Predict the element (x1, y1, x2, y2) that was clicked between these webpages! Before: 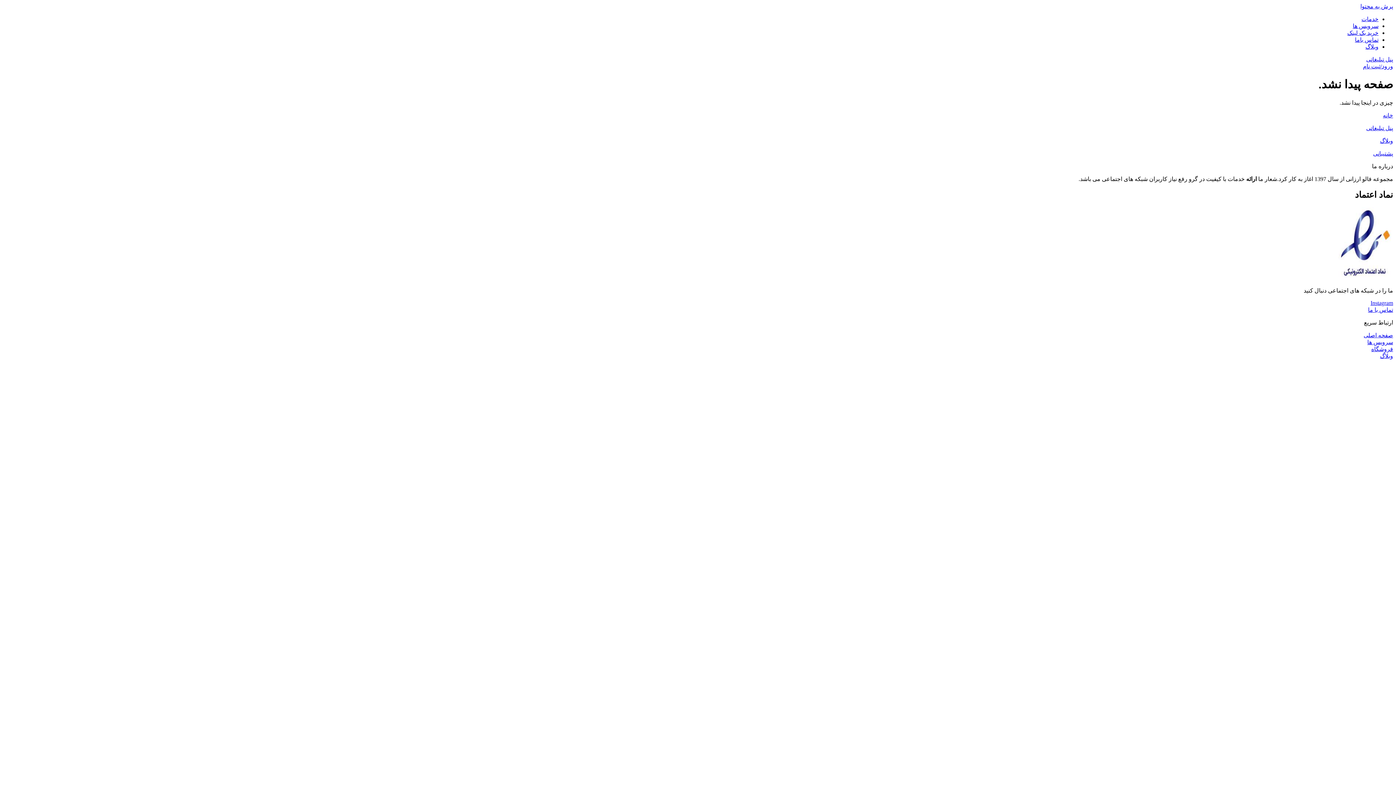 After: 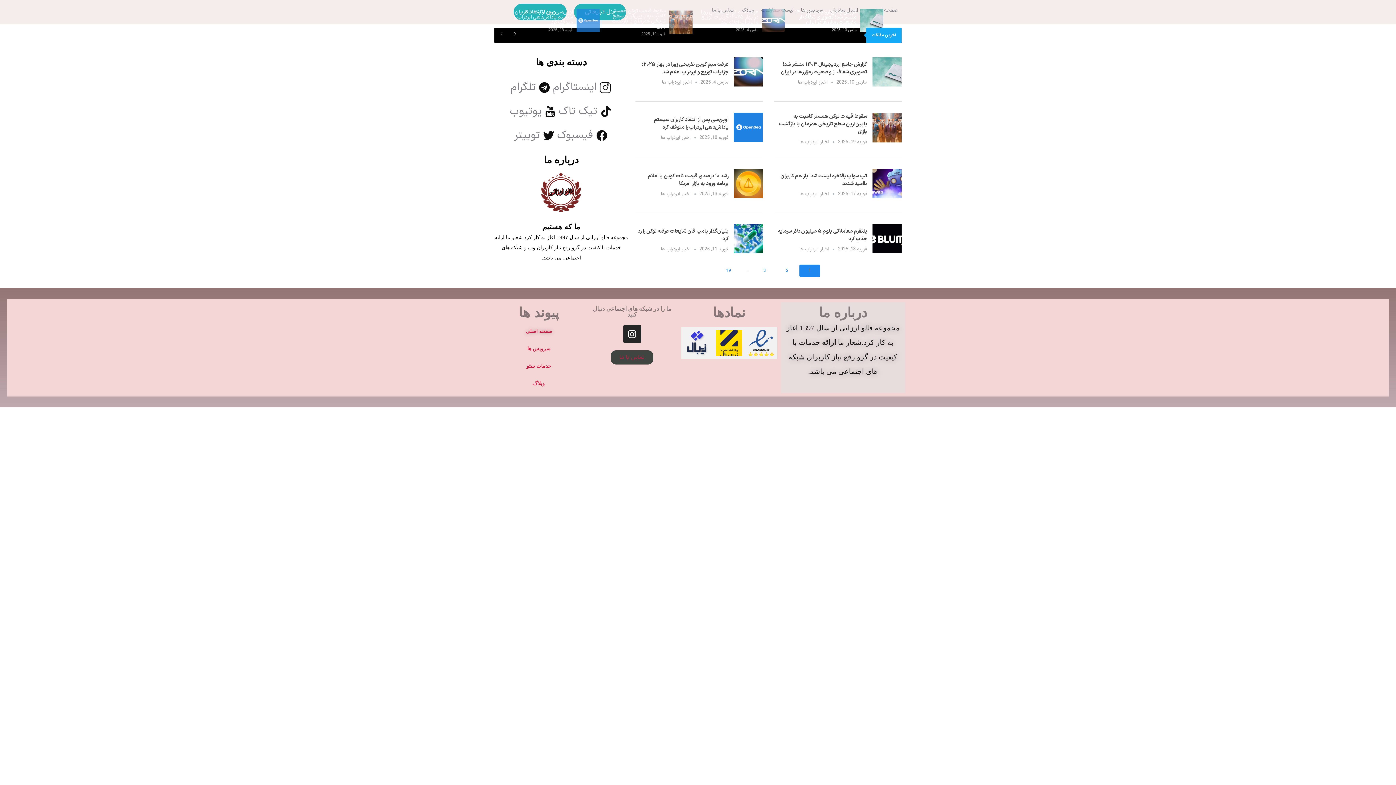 Action: bbox: (1380, 137, 1393, 143) label: وبلاگ